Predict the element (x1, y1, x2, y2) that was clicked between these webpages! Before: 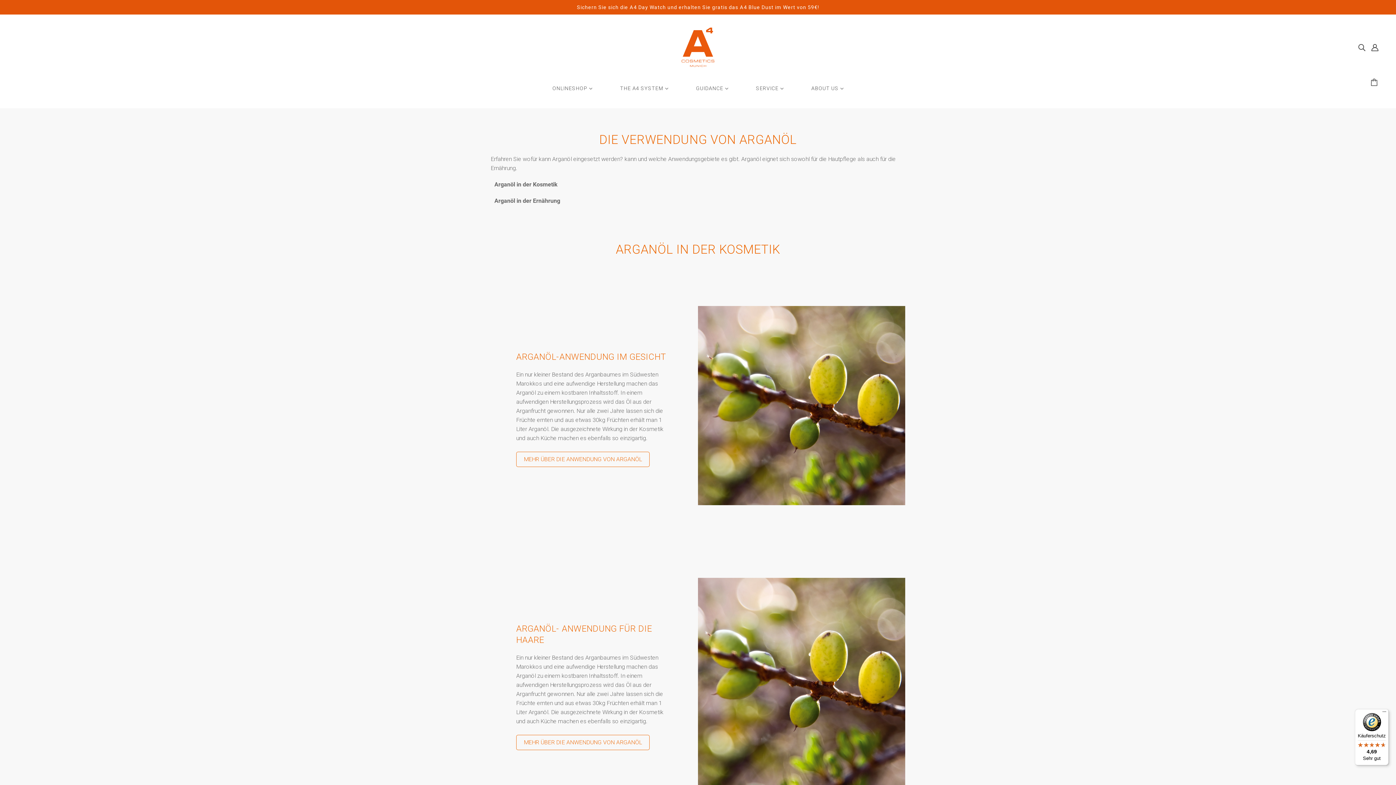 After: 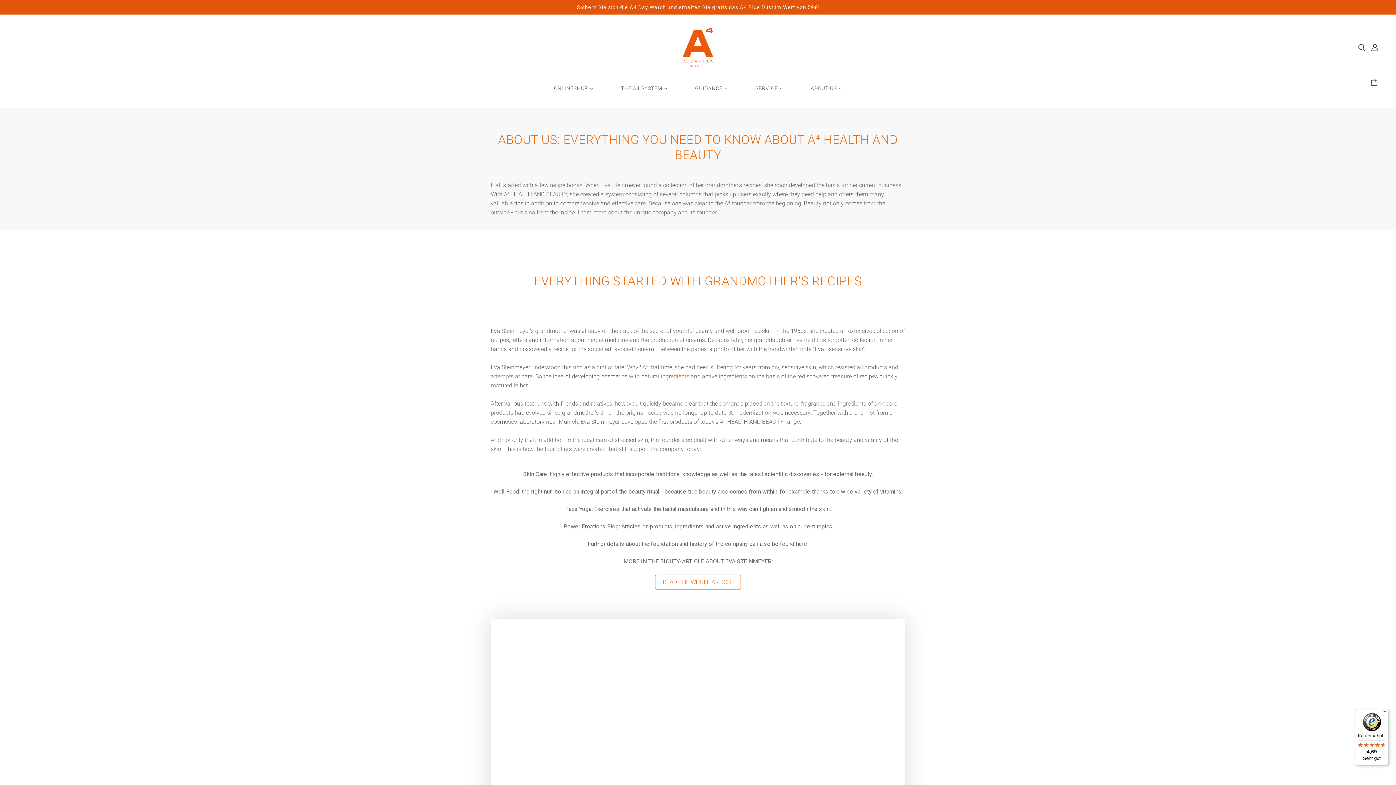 Action: bbox: (805, 80, 849, 96) label: ABOUT US 